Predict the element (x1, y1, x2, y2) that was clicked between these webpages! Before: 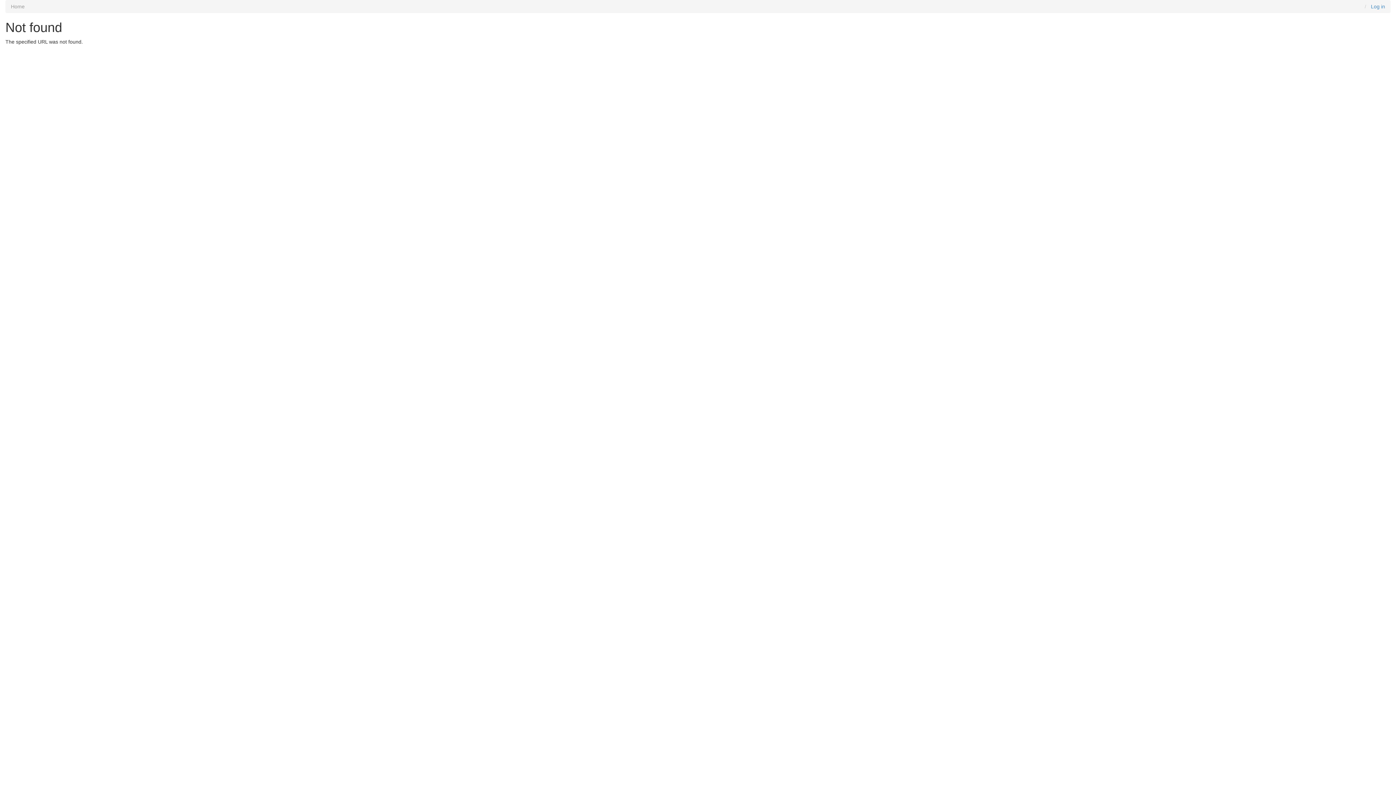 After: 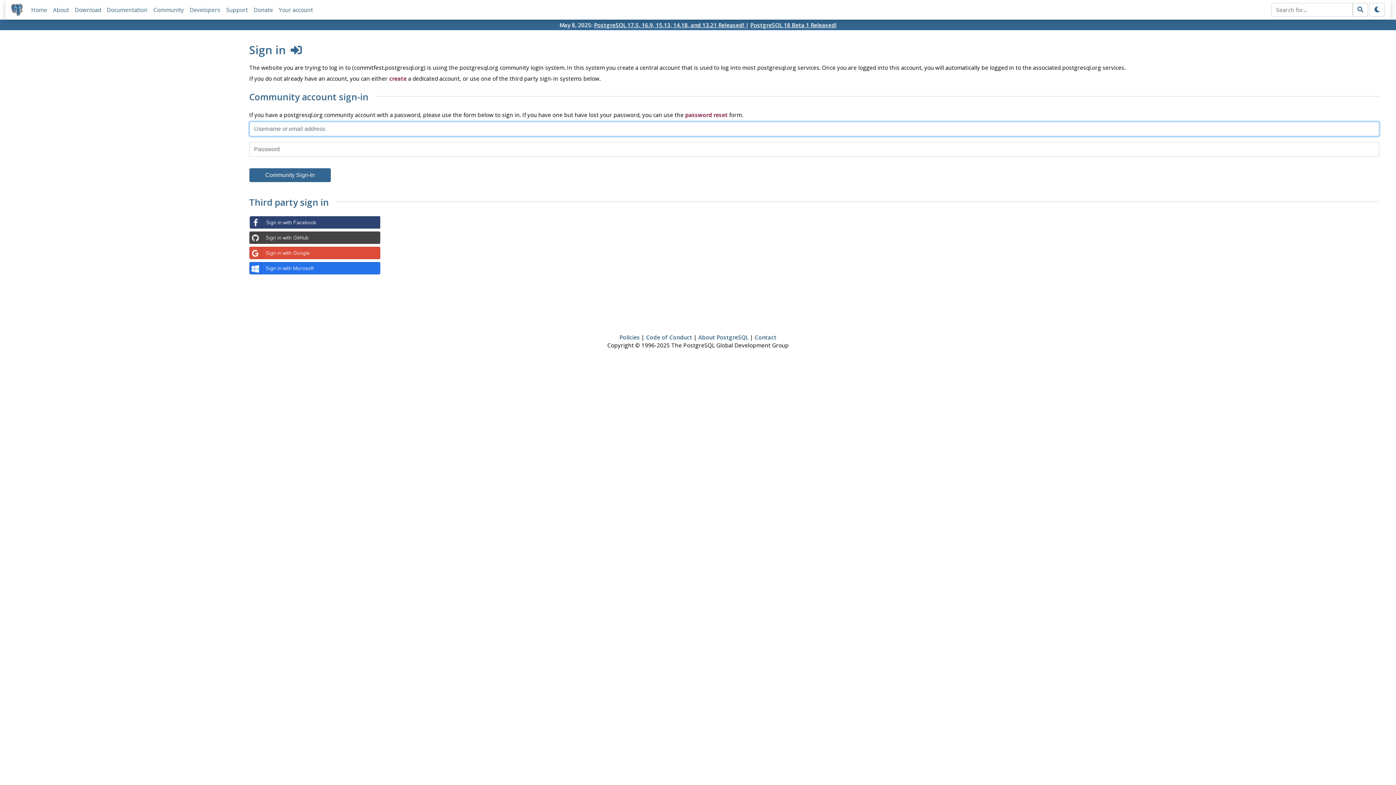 Action: label: Log in bbox: (1371, 3, 1385, 9)